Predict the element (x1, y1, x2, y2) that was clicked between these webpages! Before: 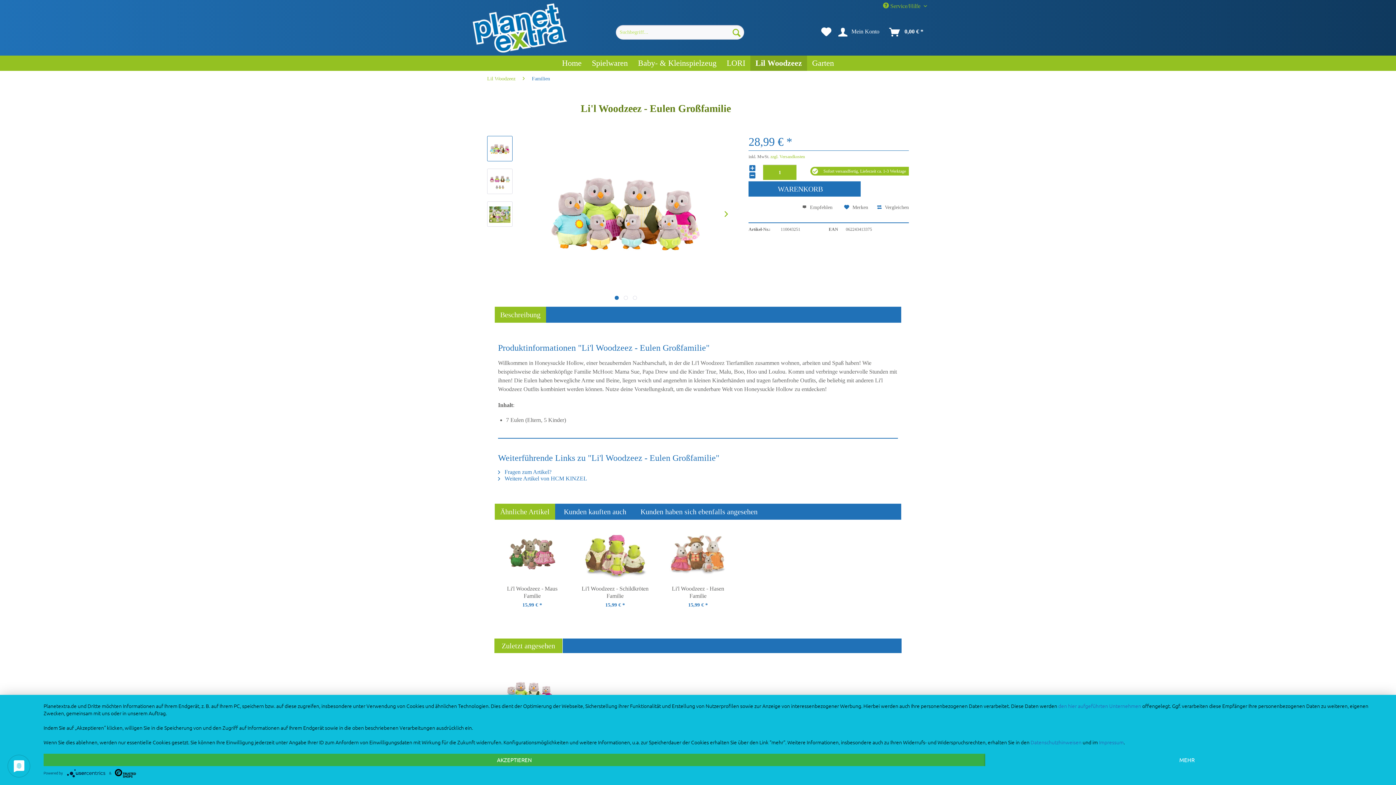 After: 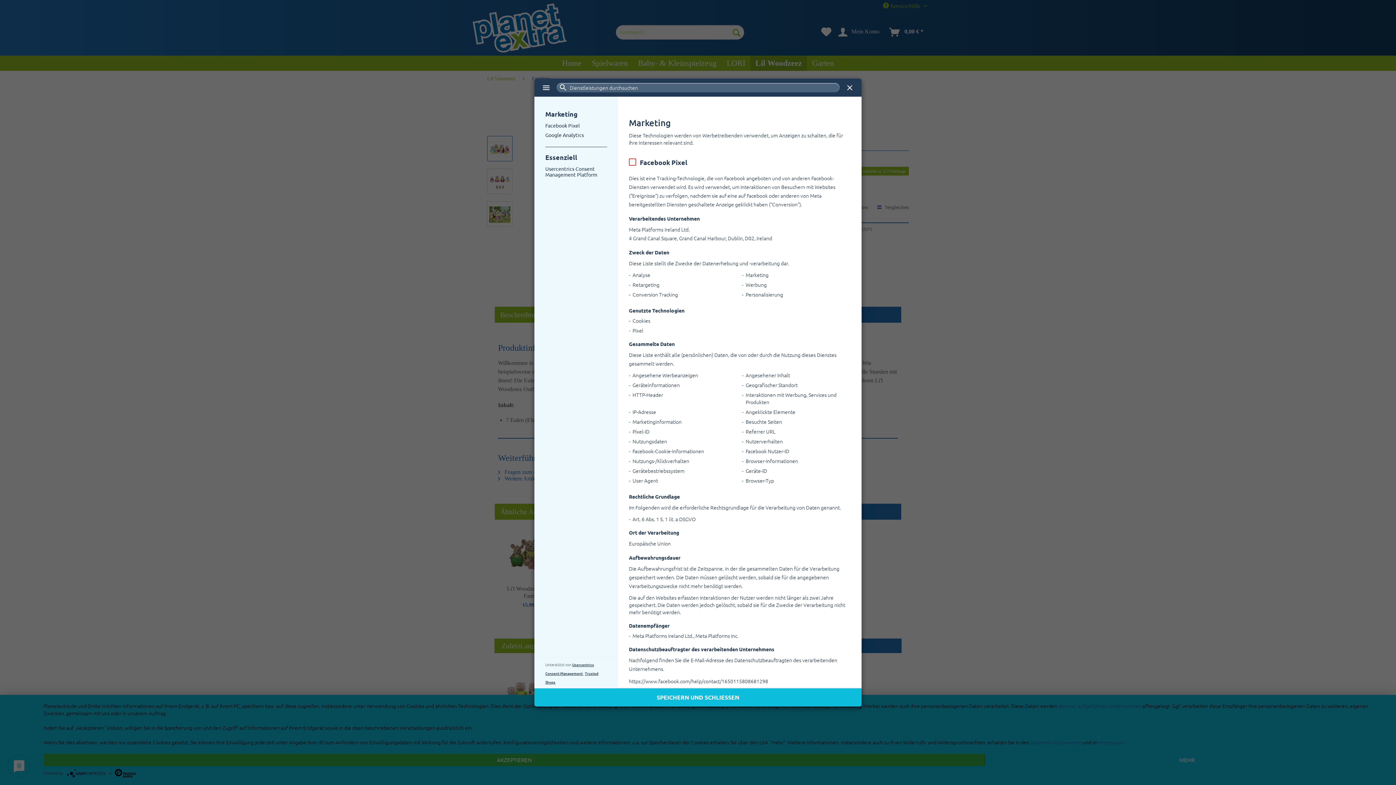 Action: bbox: (985, 754, 1389, 766) label: MEHR